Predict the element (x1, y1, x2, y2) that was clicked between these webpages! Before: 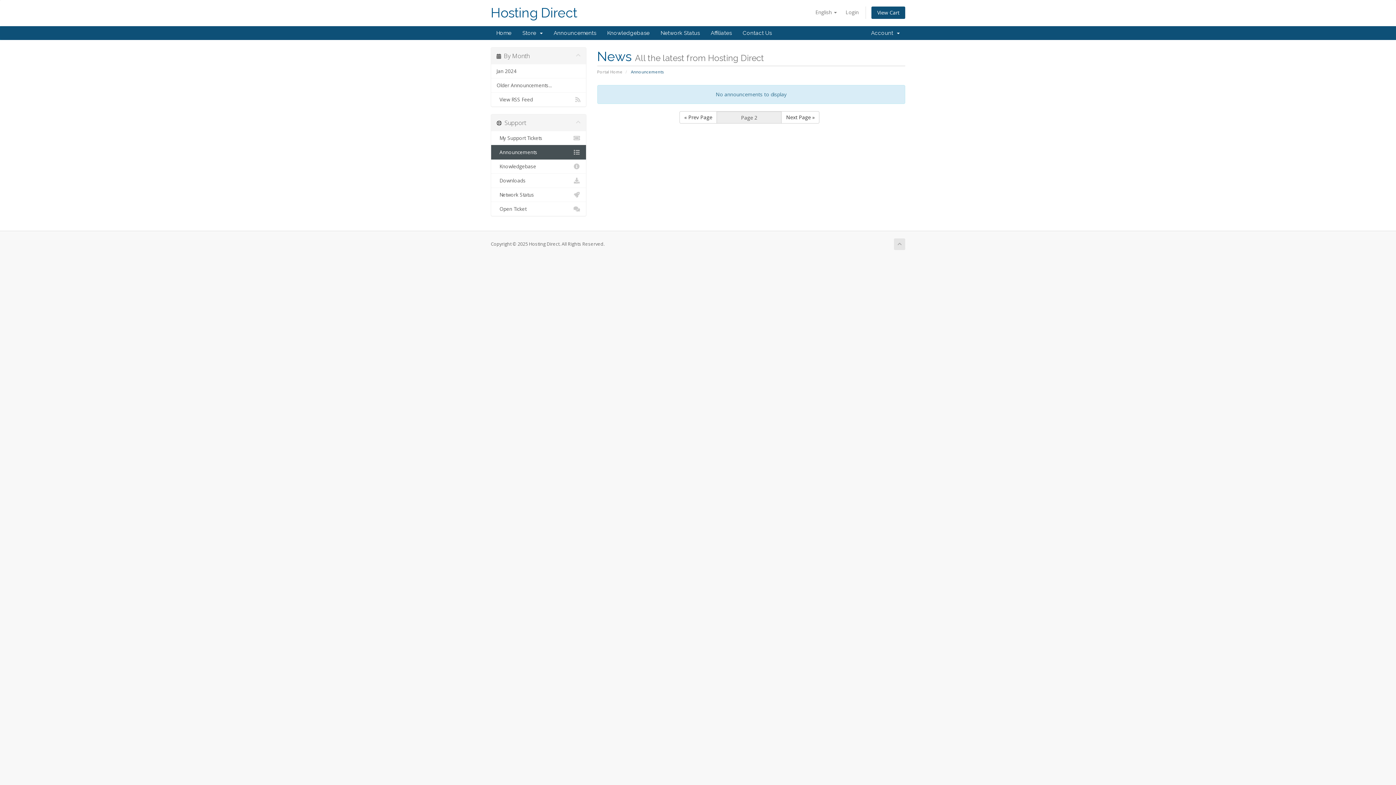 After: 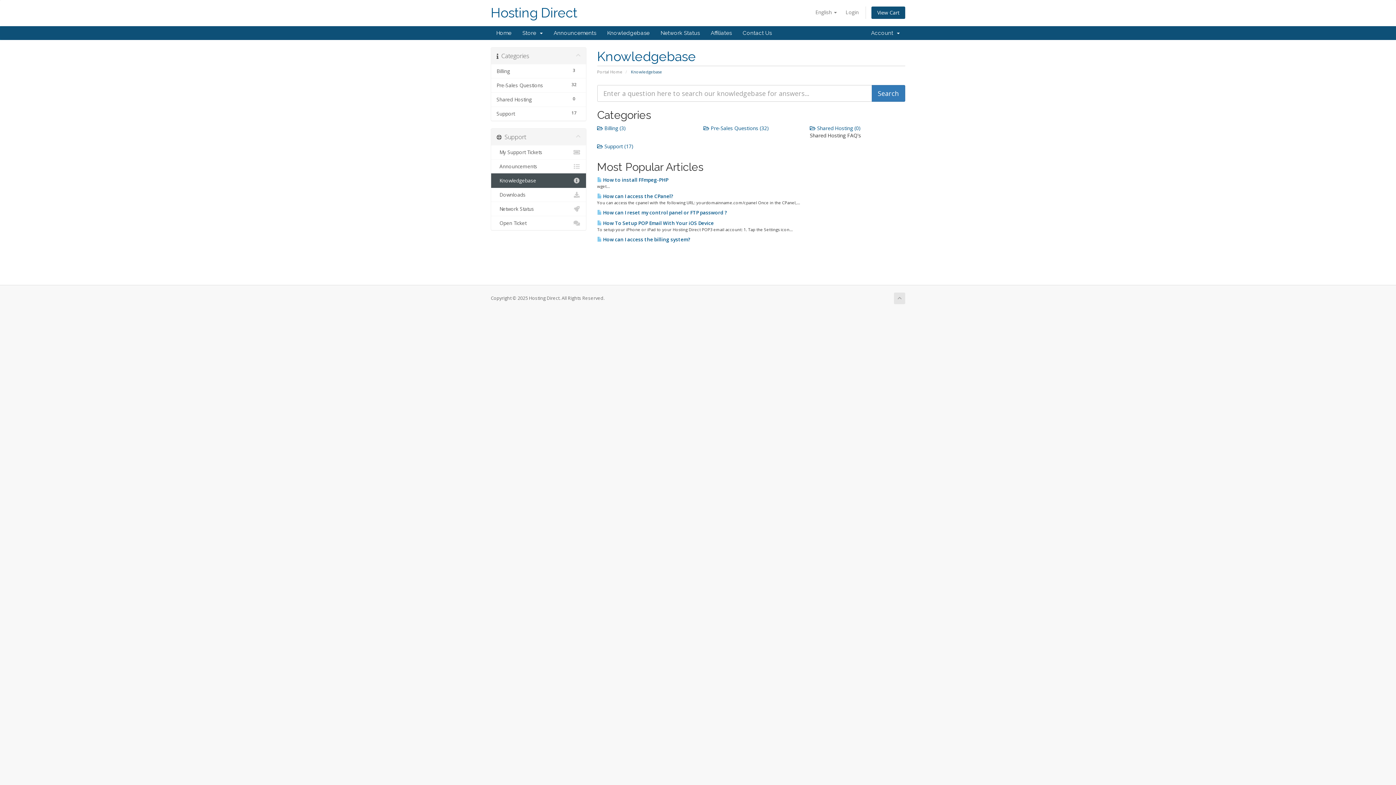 Action: bbox: (601, 26, 655, 40) label: Knowledgebase